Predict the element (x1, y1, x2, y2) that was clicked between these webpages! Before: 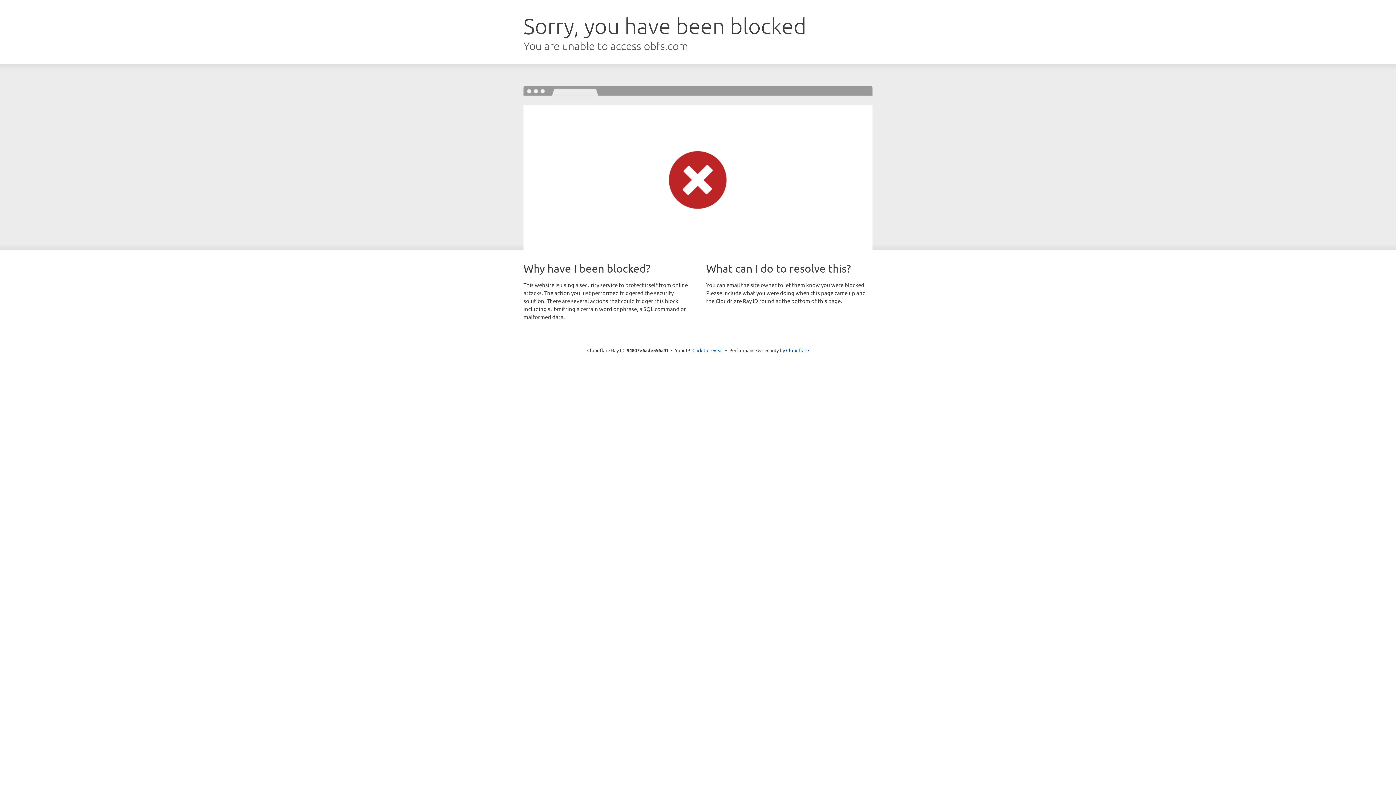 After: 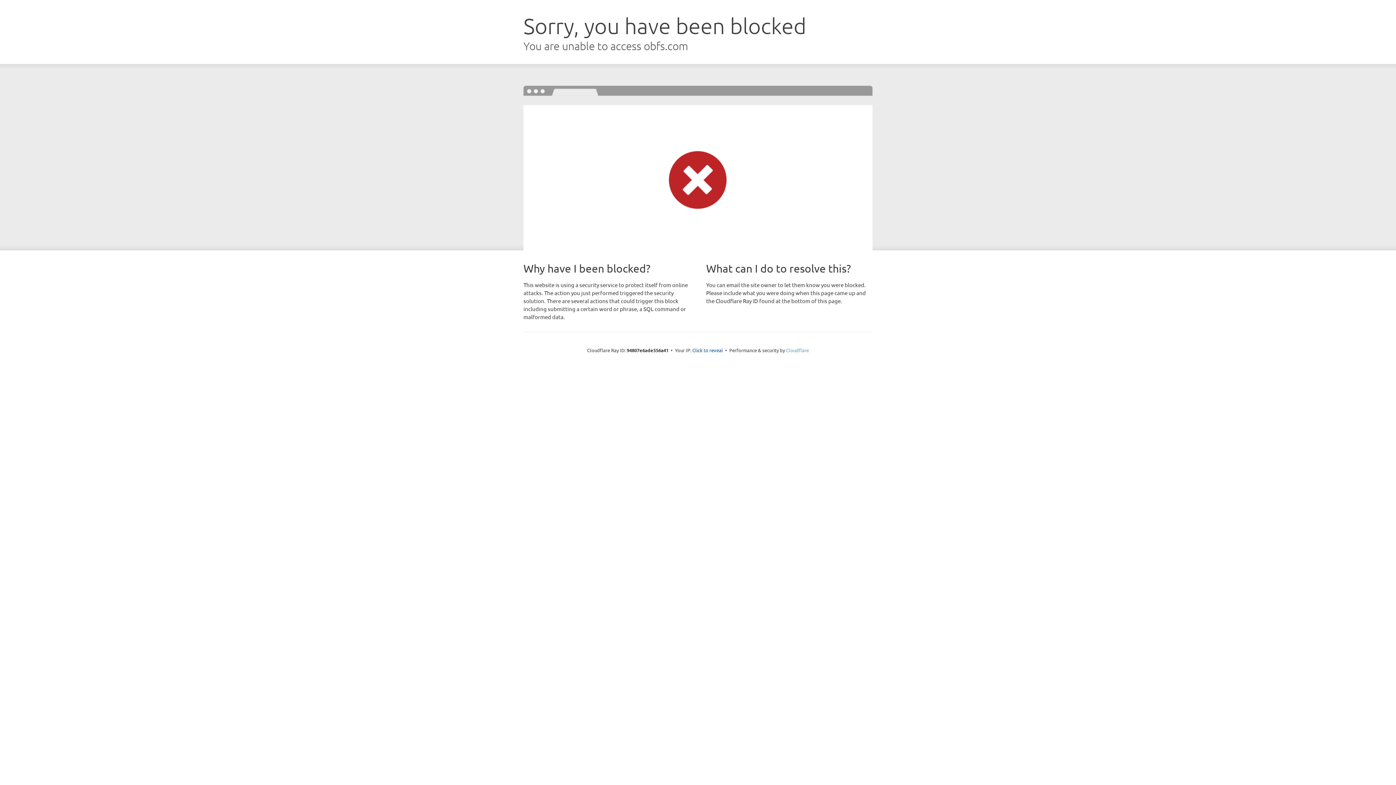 Action: label: Cloudflare bbox: (786, 347, 809, 353)